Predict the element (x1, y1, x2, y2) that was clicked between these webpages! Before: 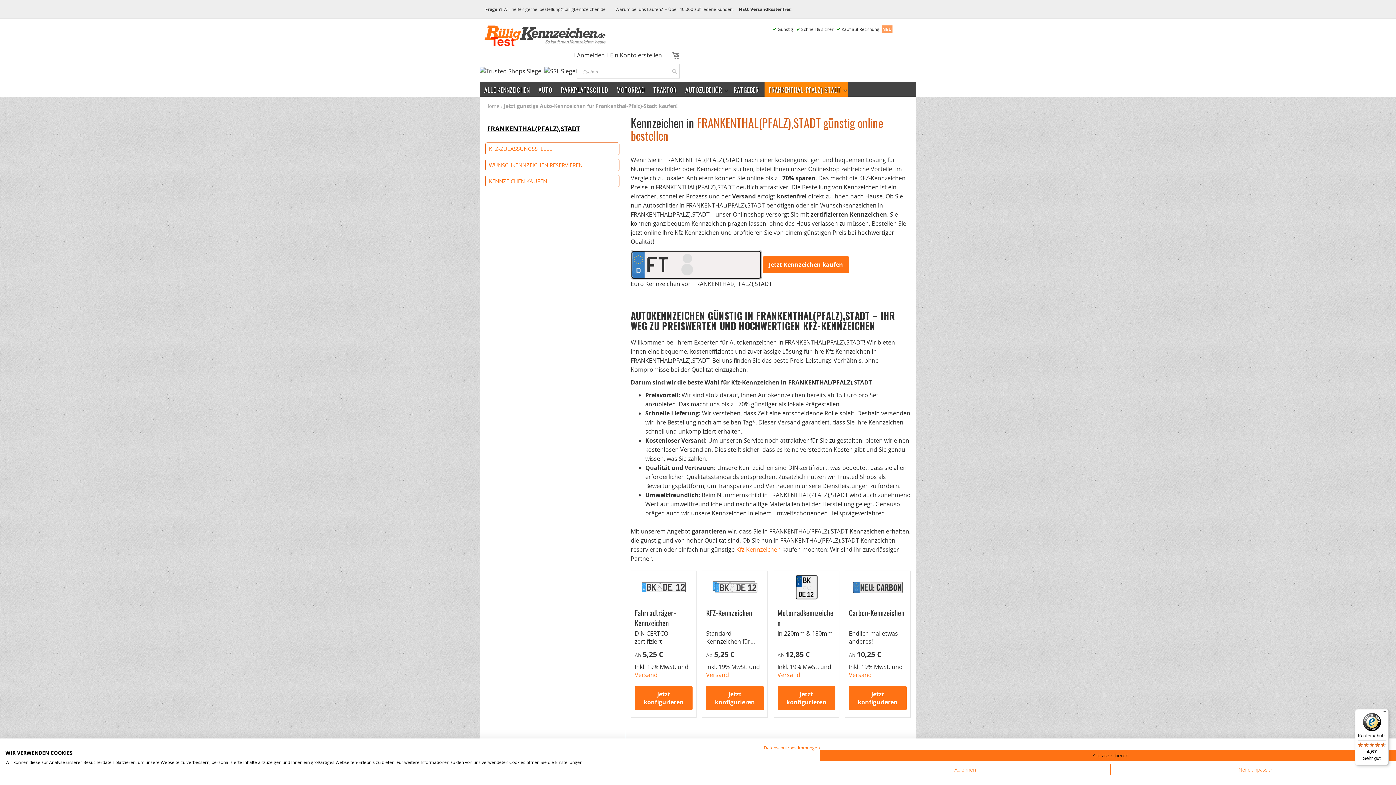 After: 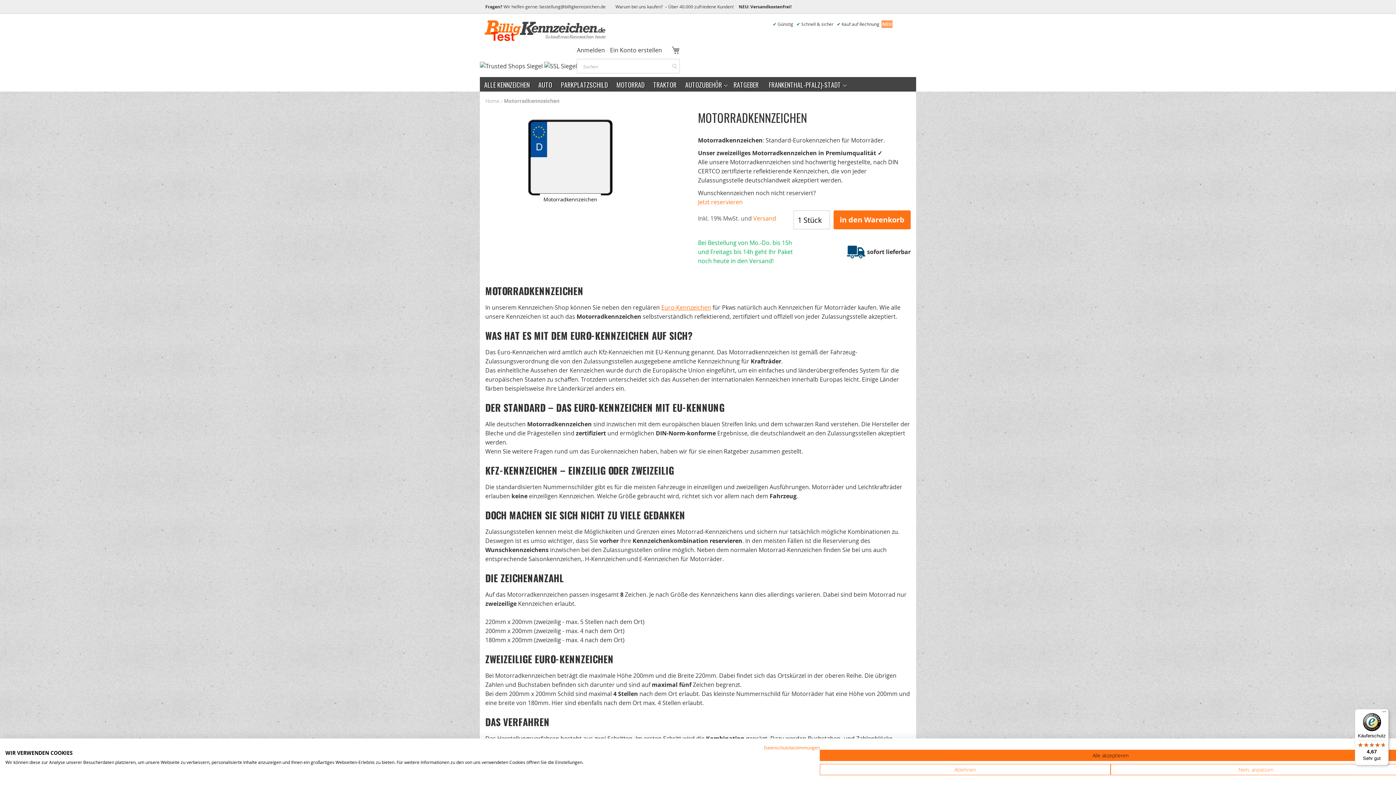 Action: bbox: (786, 690, 826, 706) label: Jetzt konfigurieren